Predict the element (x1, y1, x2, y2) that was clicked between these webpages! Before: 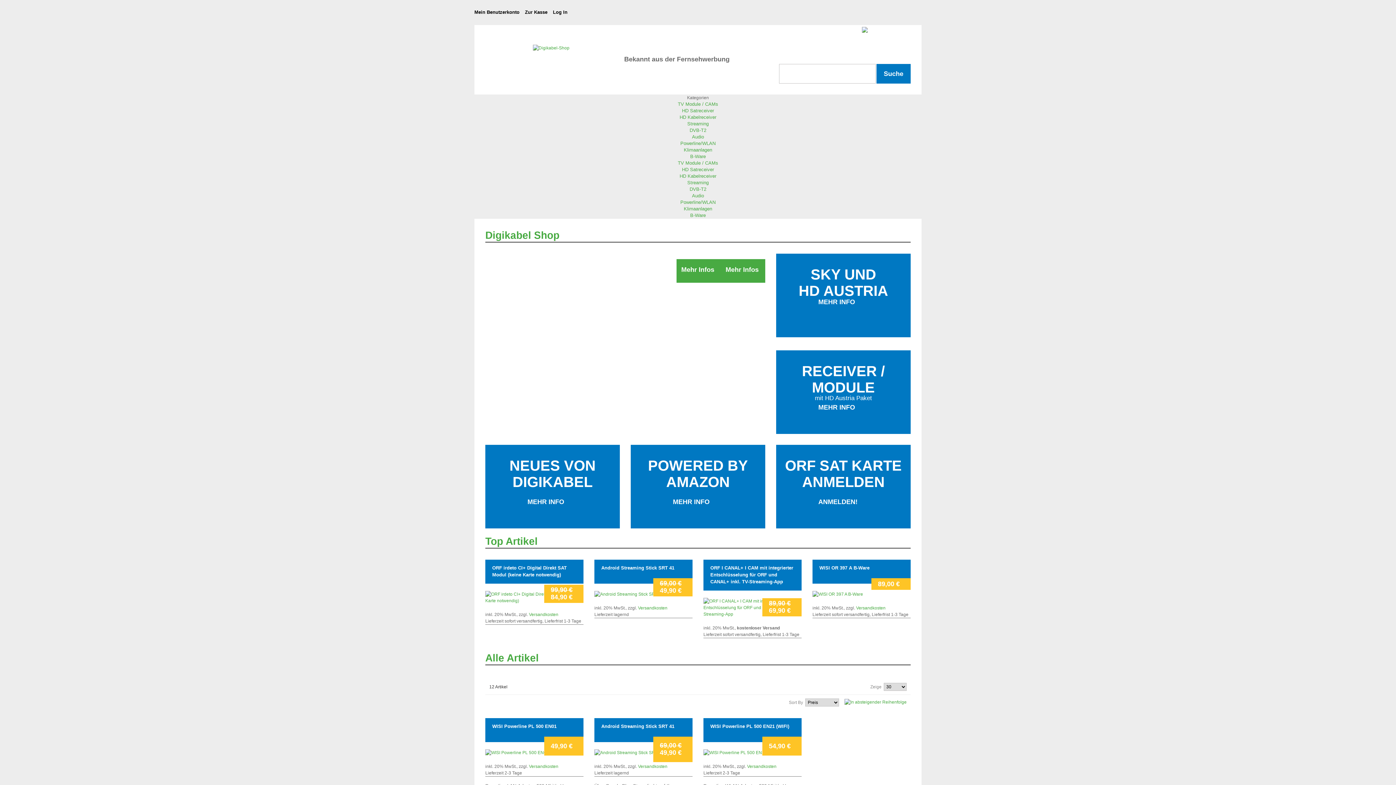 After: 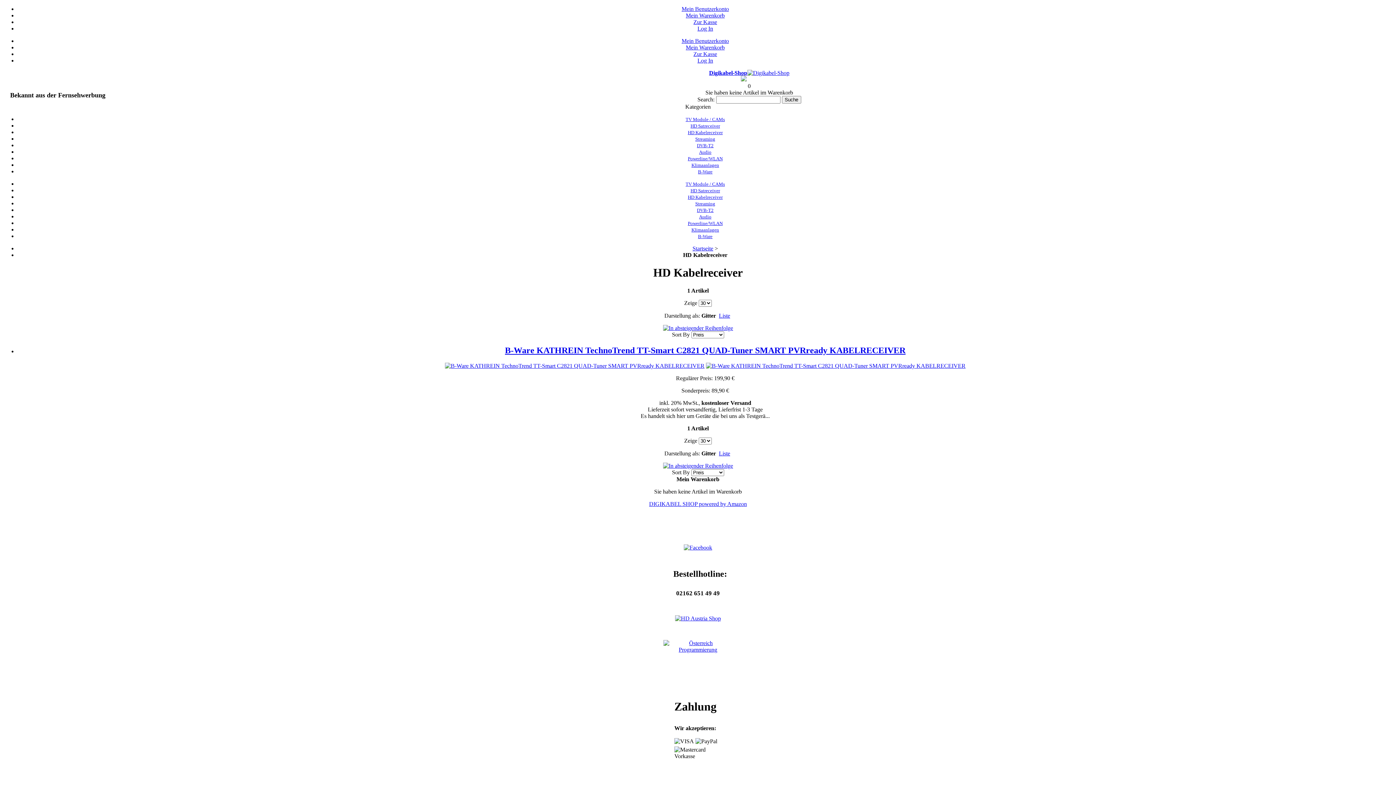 Action: label: HD Kabelreceiver bbox: (679, 114, 716, 120)